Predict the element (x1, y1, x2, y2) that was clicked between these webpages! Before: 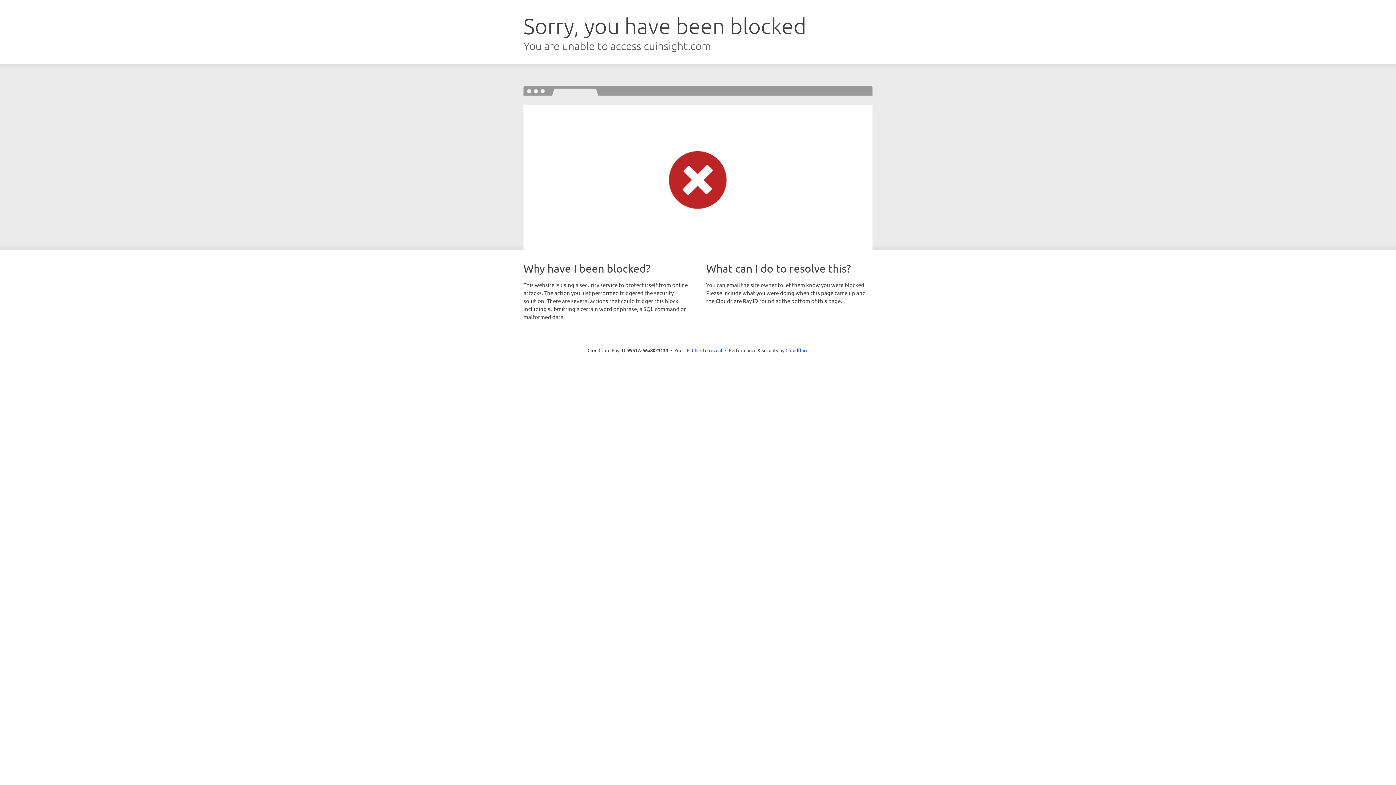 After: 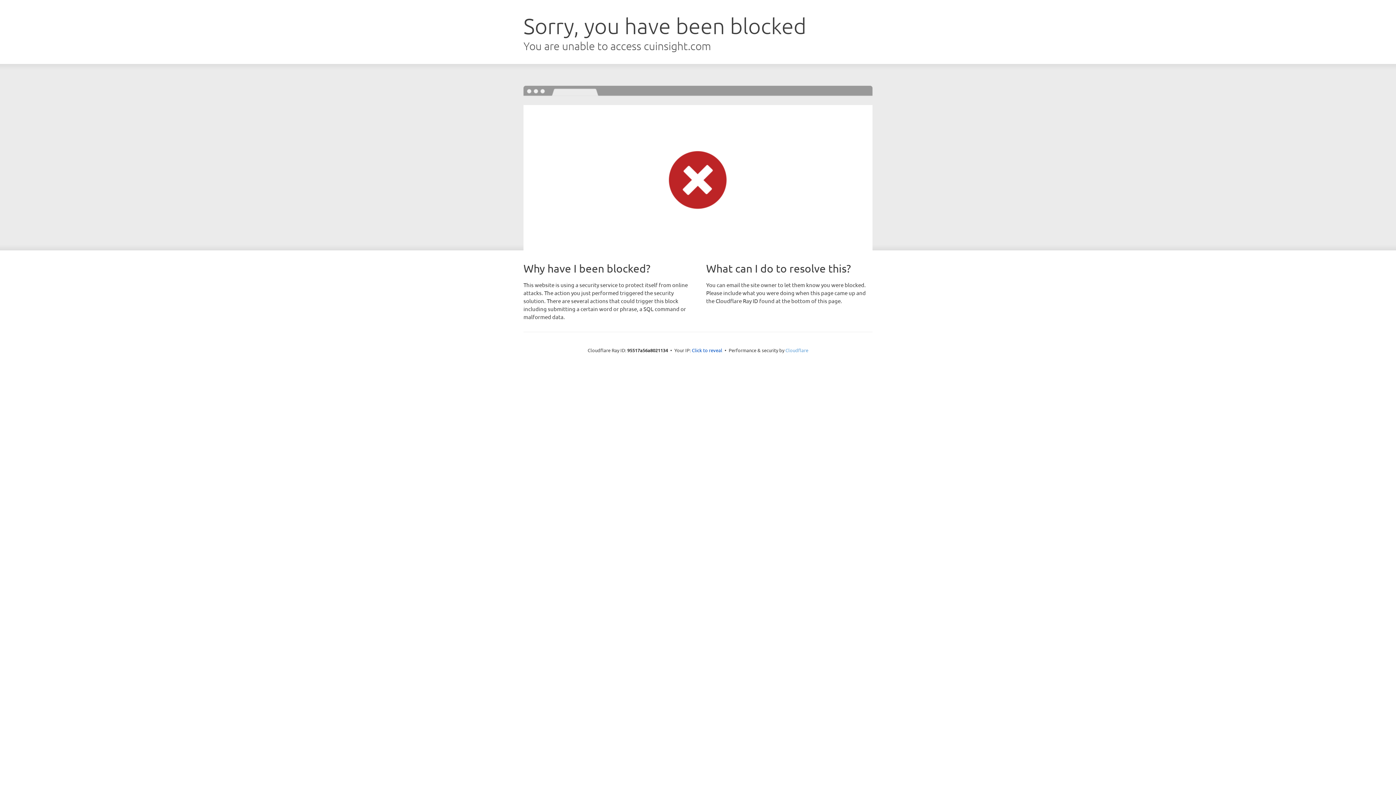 Action: bbox: (785, 347, 808, 353) label: Cloudflare